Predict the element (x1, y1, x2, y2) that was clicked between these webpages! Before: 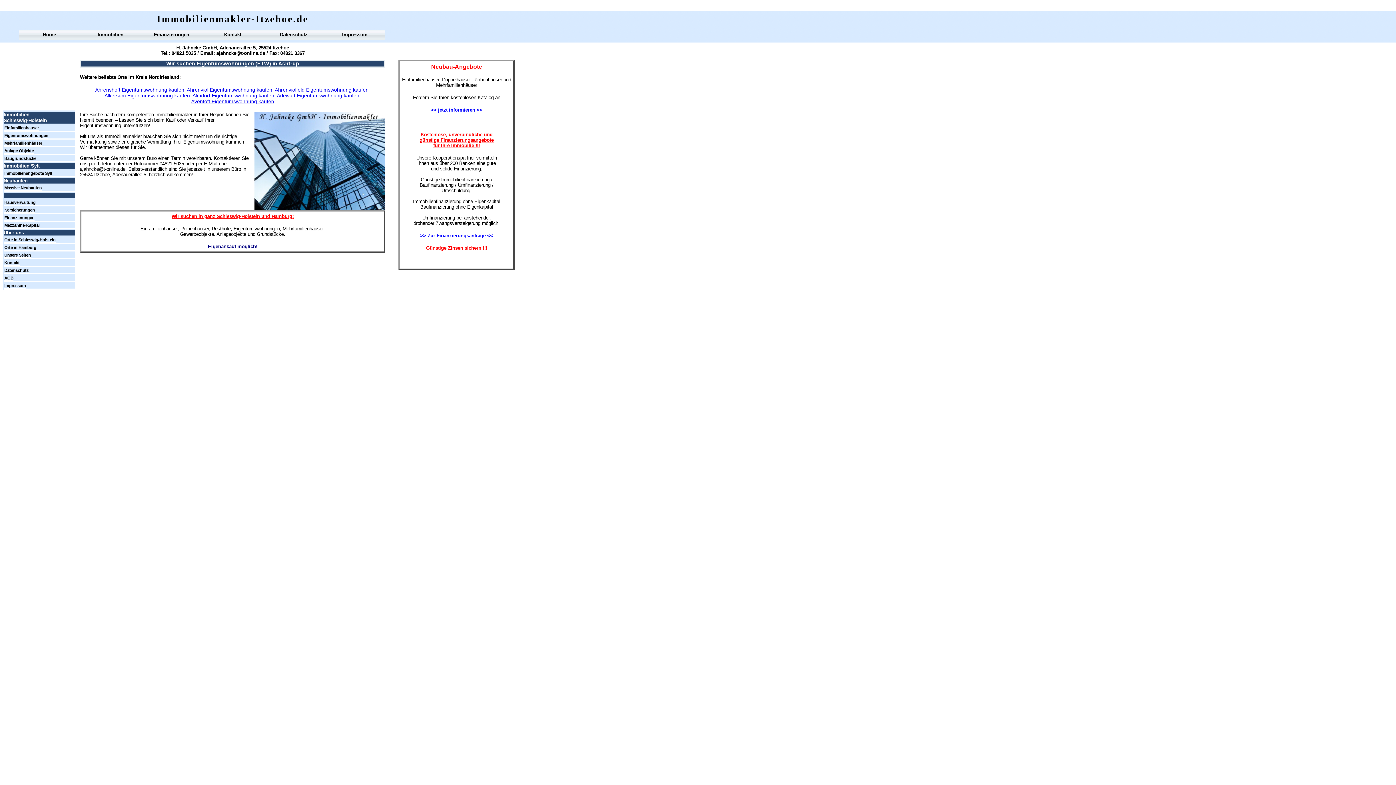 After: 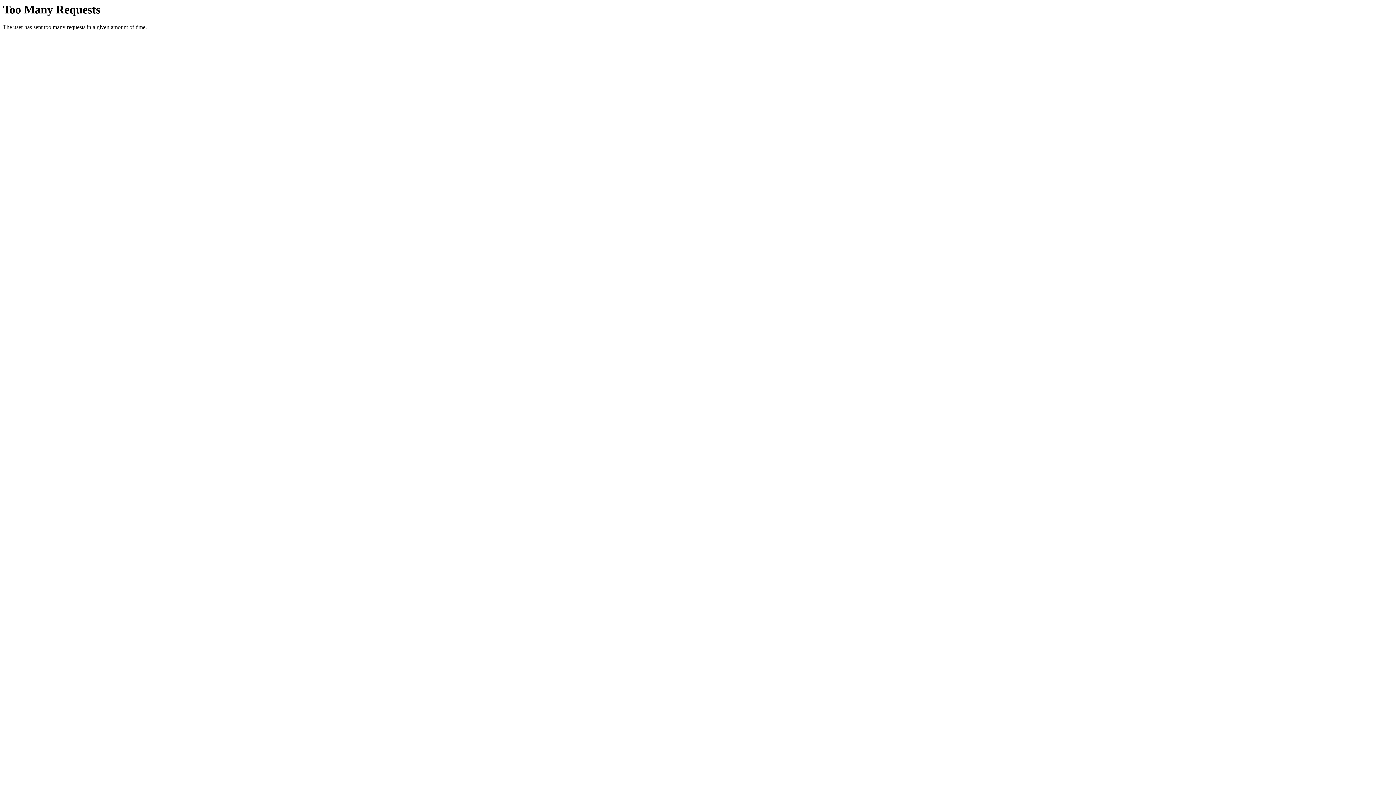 Action: label: Impressum bbox: (4, 283, 25, 289)